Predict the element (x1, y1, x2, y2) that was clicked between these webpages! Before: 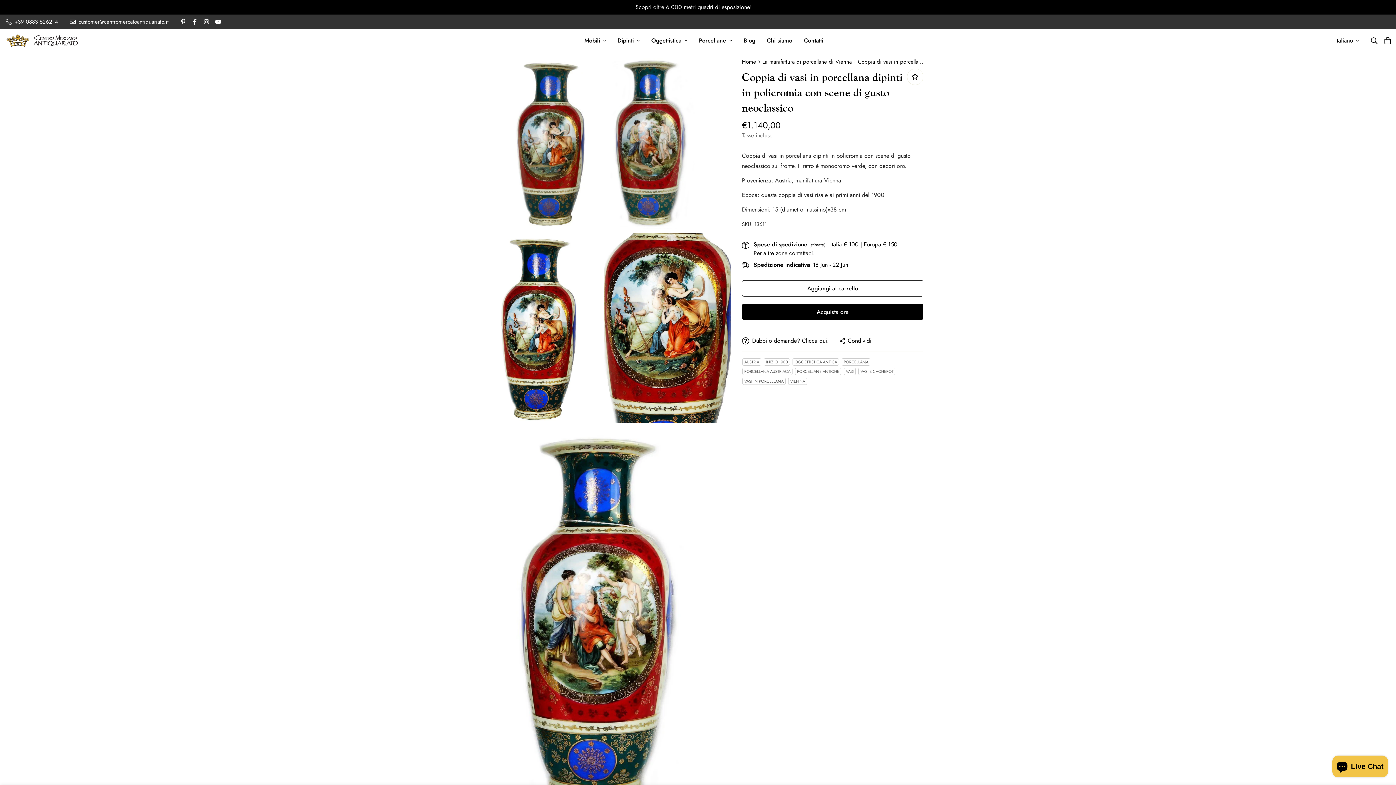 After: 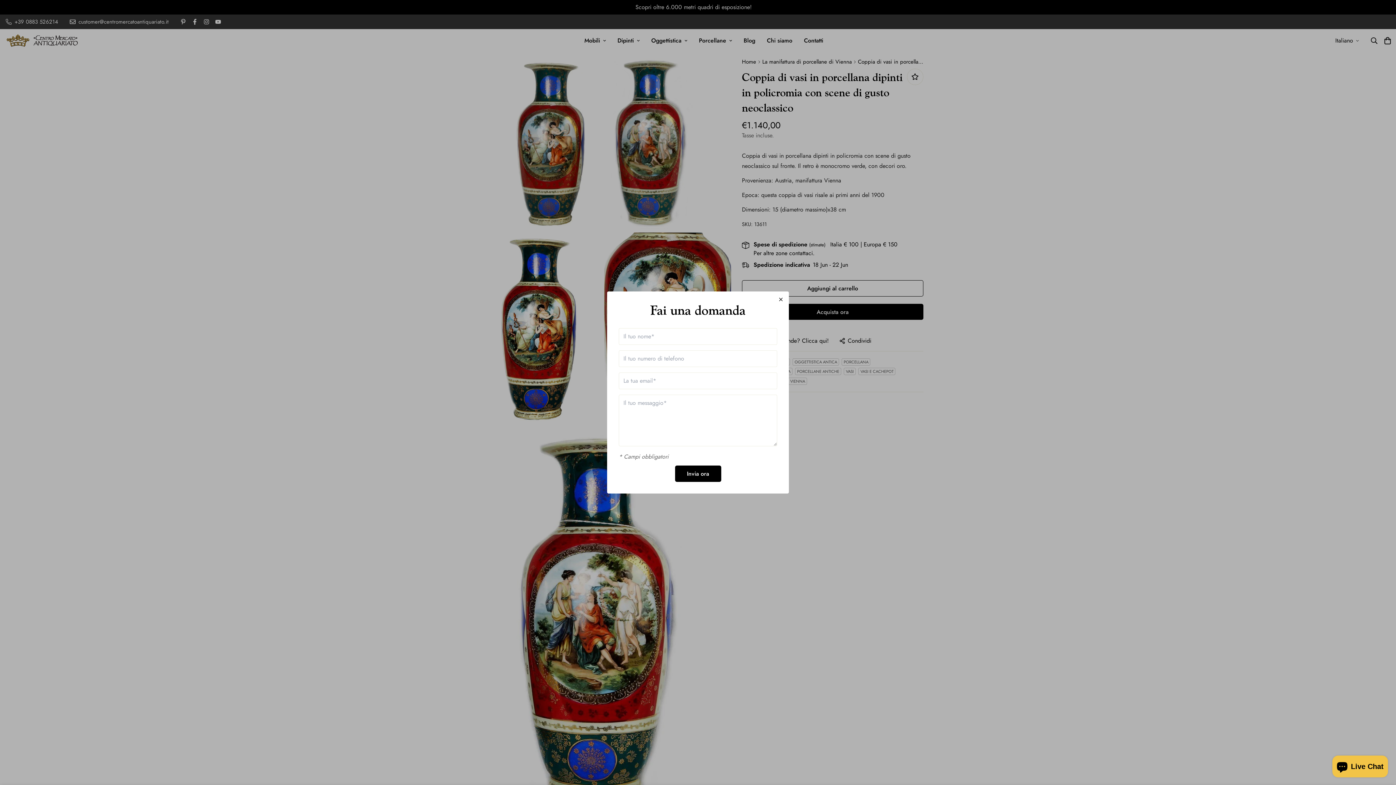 Action: label: Per altre zone contattaci. bbox: (753, 249, 814, 257)